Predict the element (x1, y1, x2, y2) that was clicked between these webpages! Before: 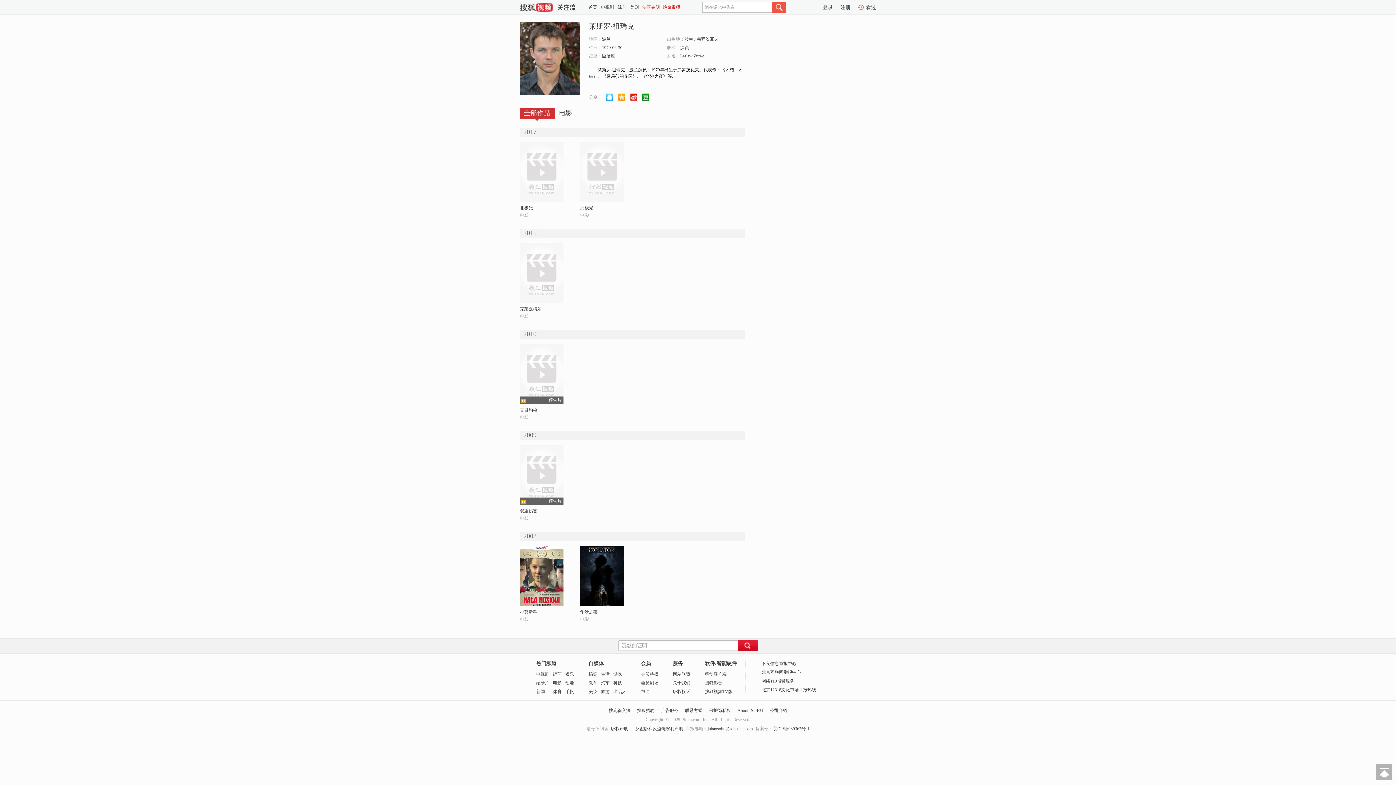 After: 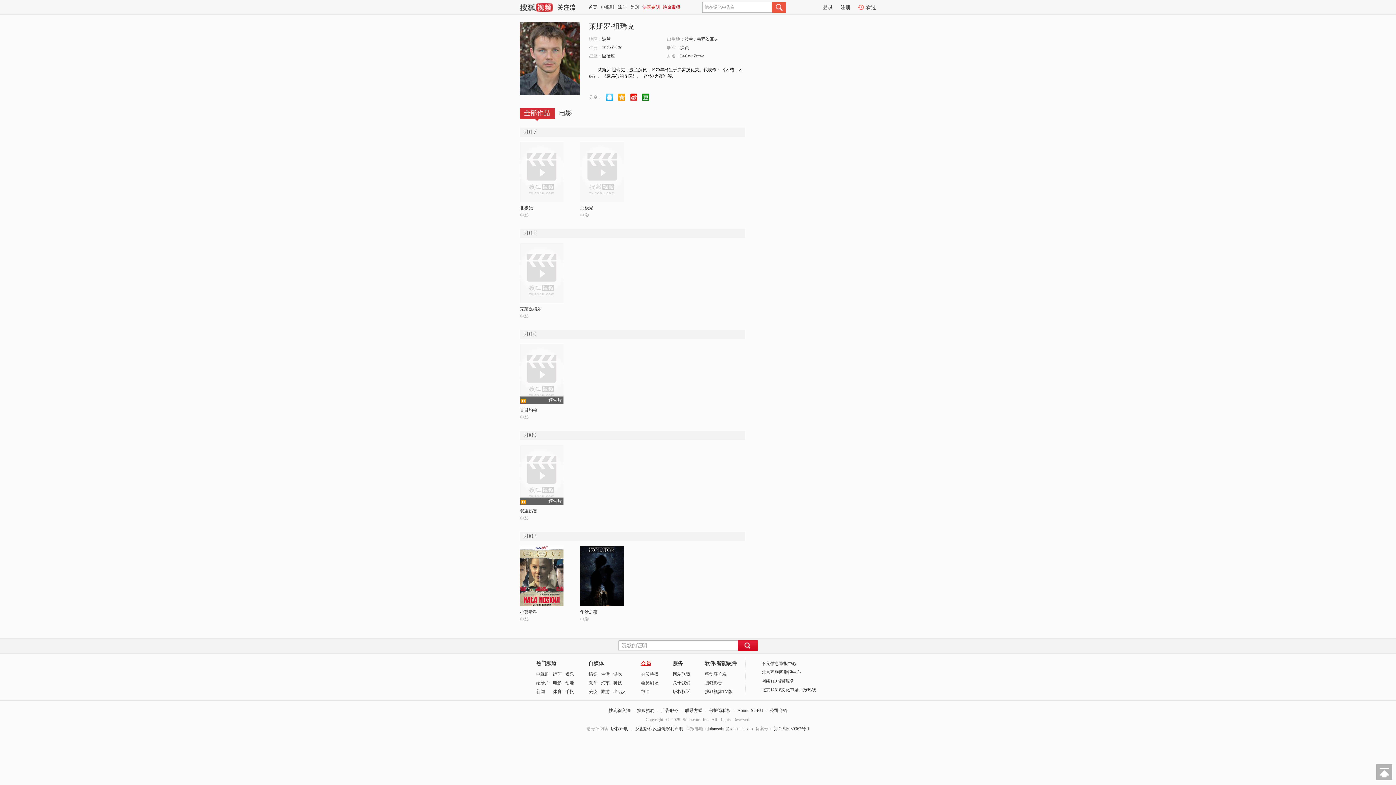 Action: bbox: (641, 661, 651, 666) label: 会员